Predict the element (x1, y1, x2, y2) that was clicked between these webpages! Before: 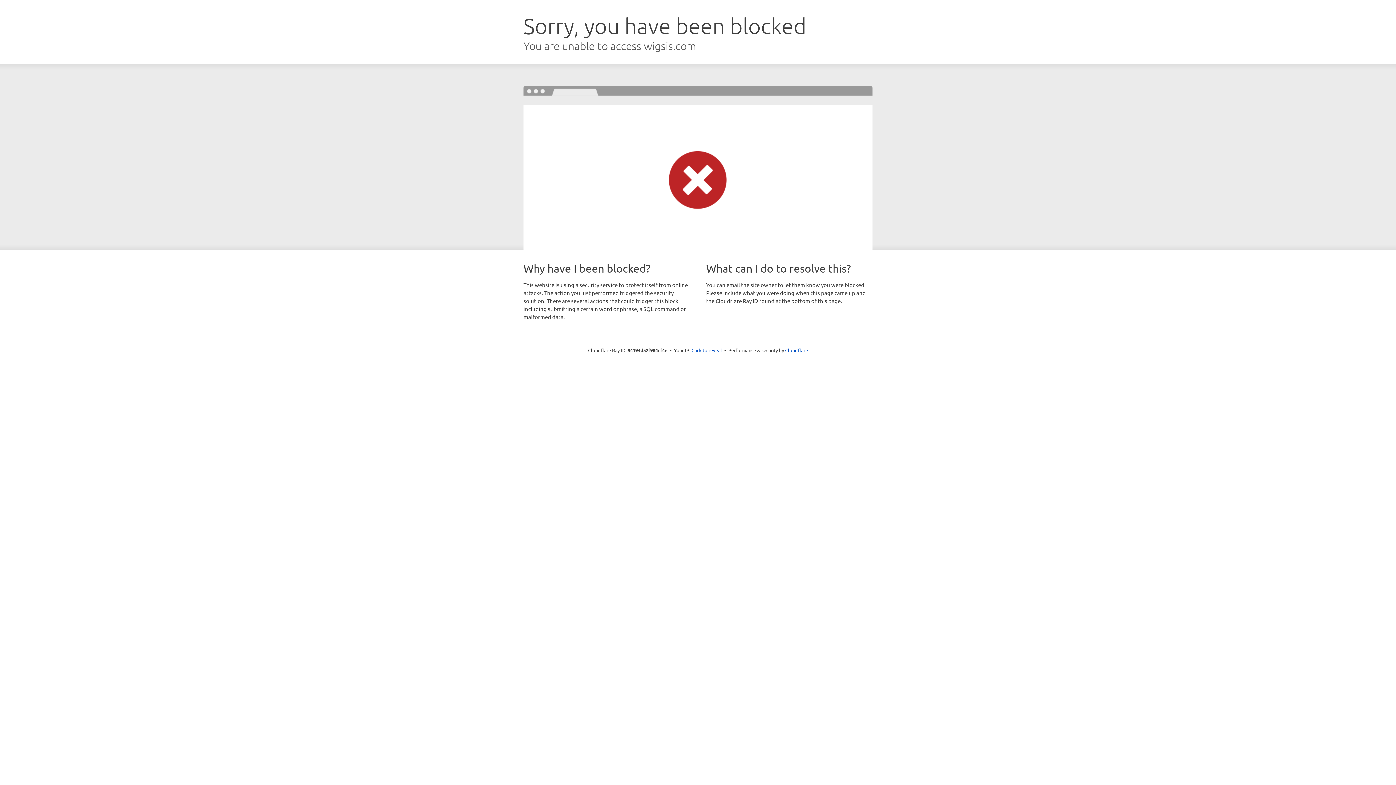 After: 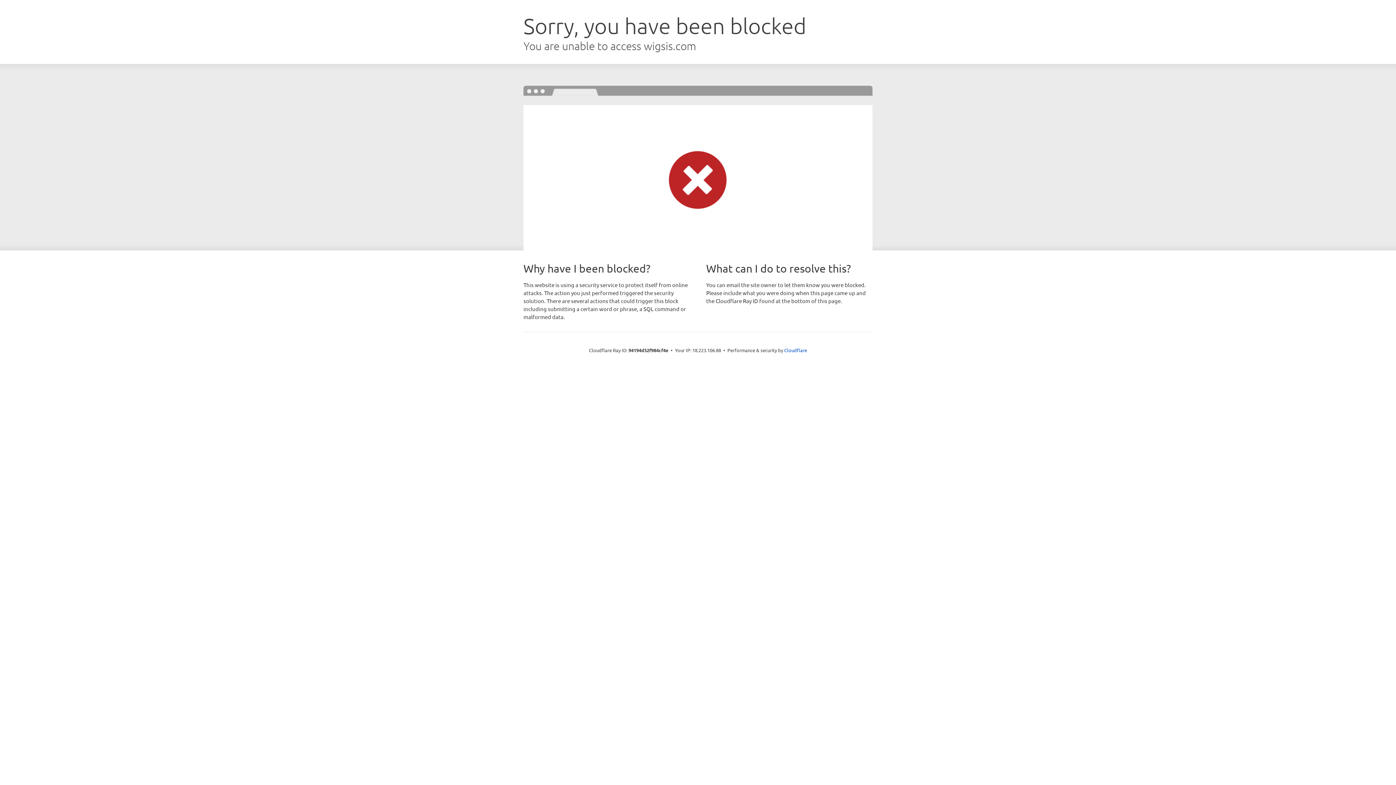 Action: bbox: (691, 346, 722, 353) label: Click to reveal